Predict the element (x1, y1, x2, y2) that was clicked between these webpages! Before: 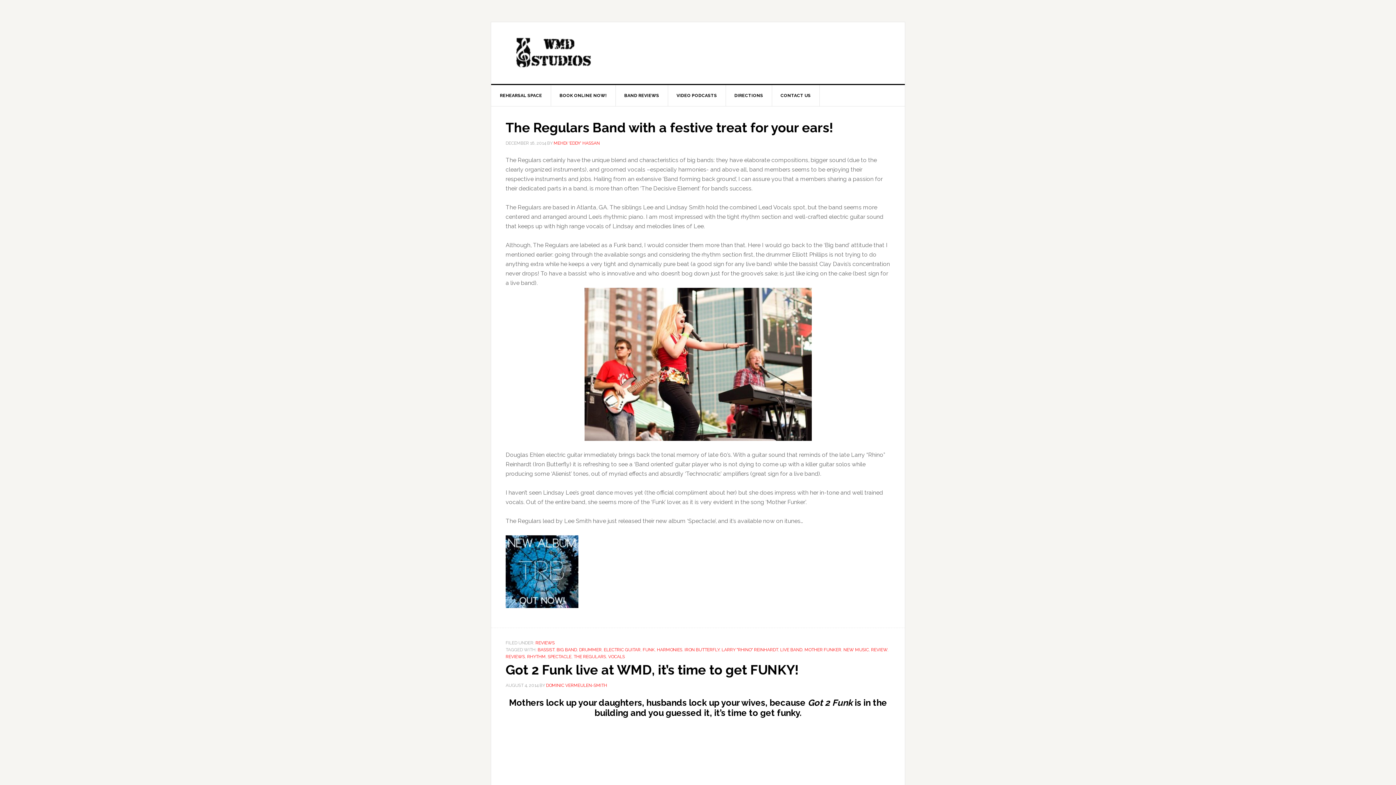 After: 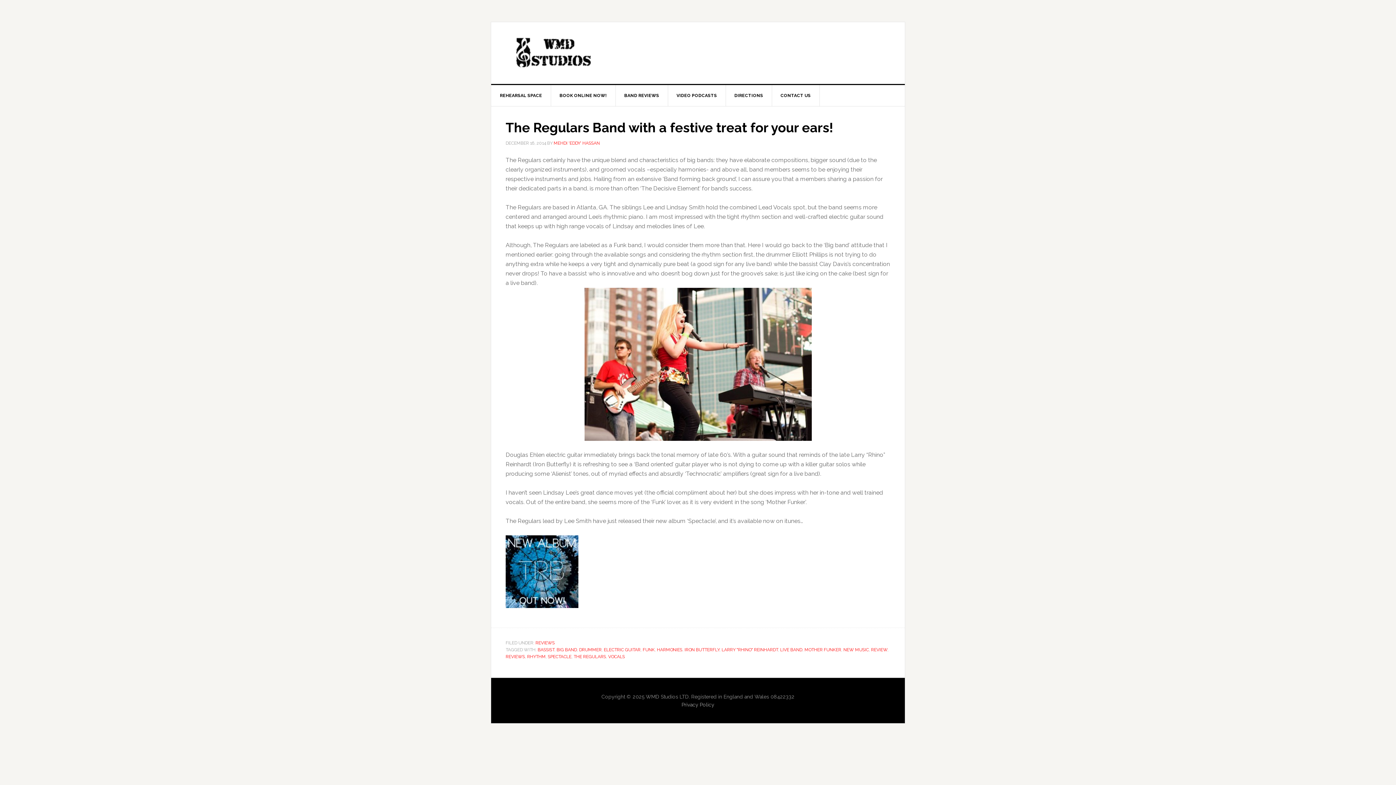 Action: label: IRON BUTTERFLY bbox: (684, 647, 719, 652)